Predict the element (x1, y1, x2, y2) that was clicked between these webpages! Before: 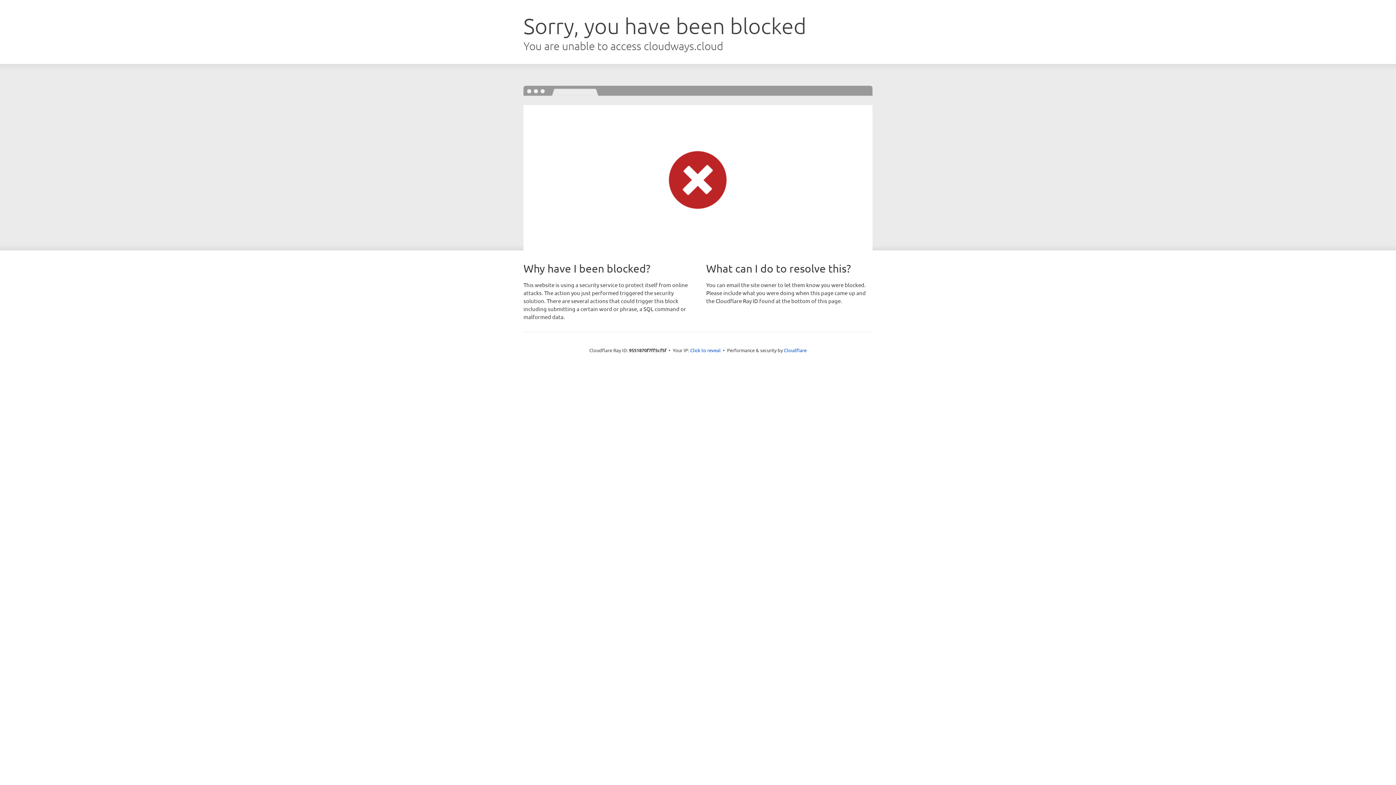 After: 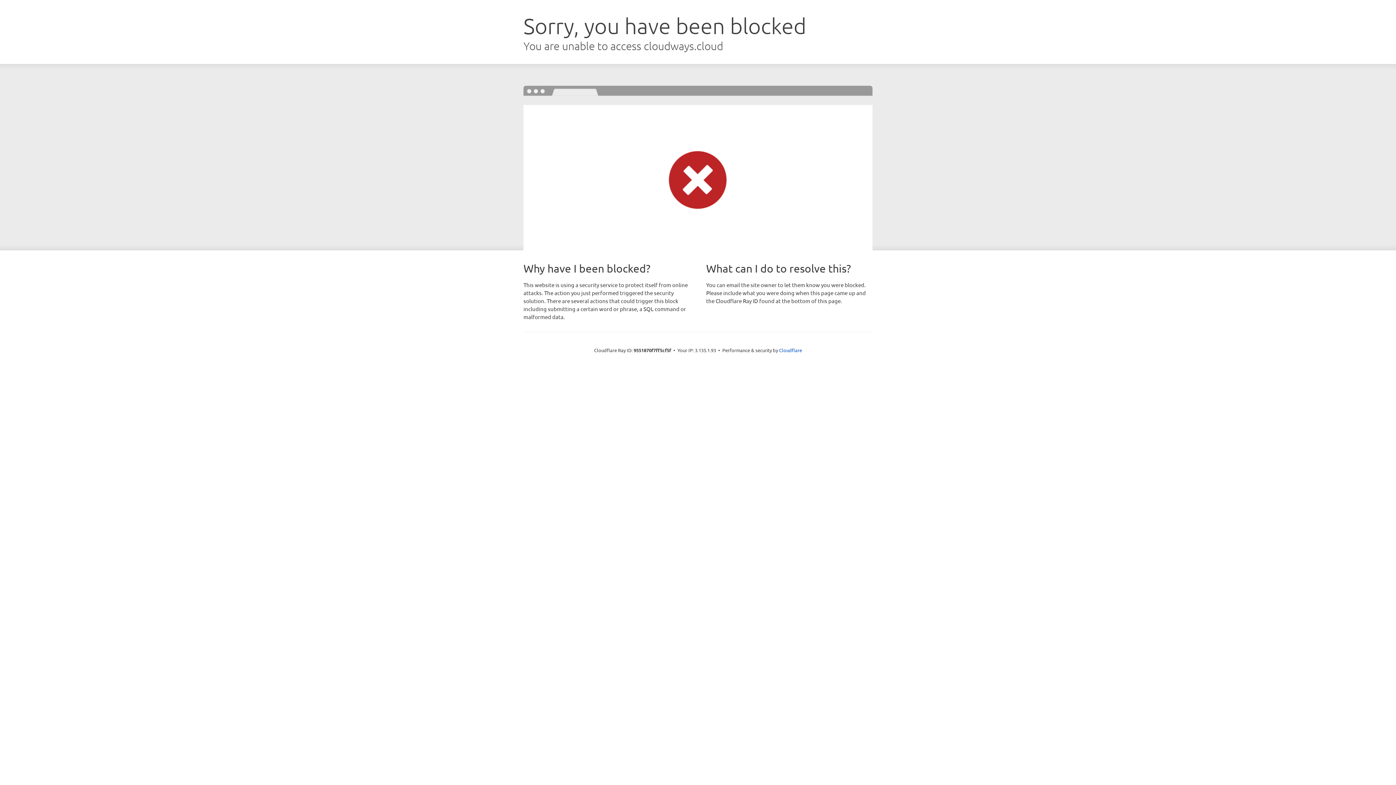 Action: bbox: (690, 346, 720, 353) label: Click to reveal